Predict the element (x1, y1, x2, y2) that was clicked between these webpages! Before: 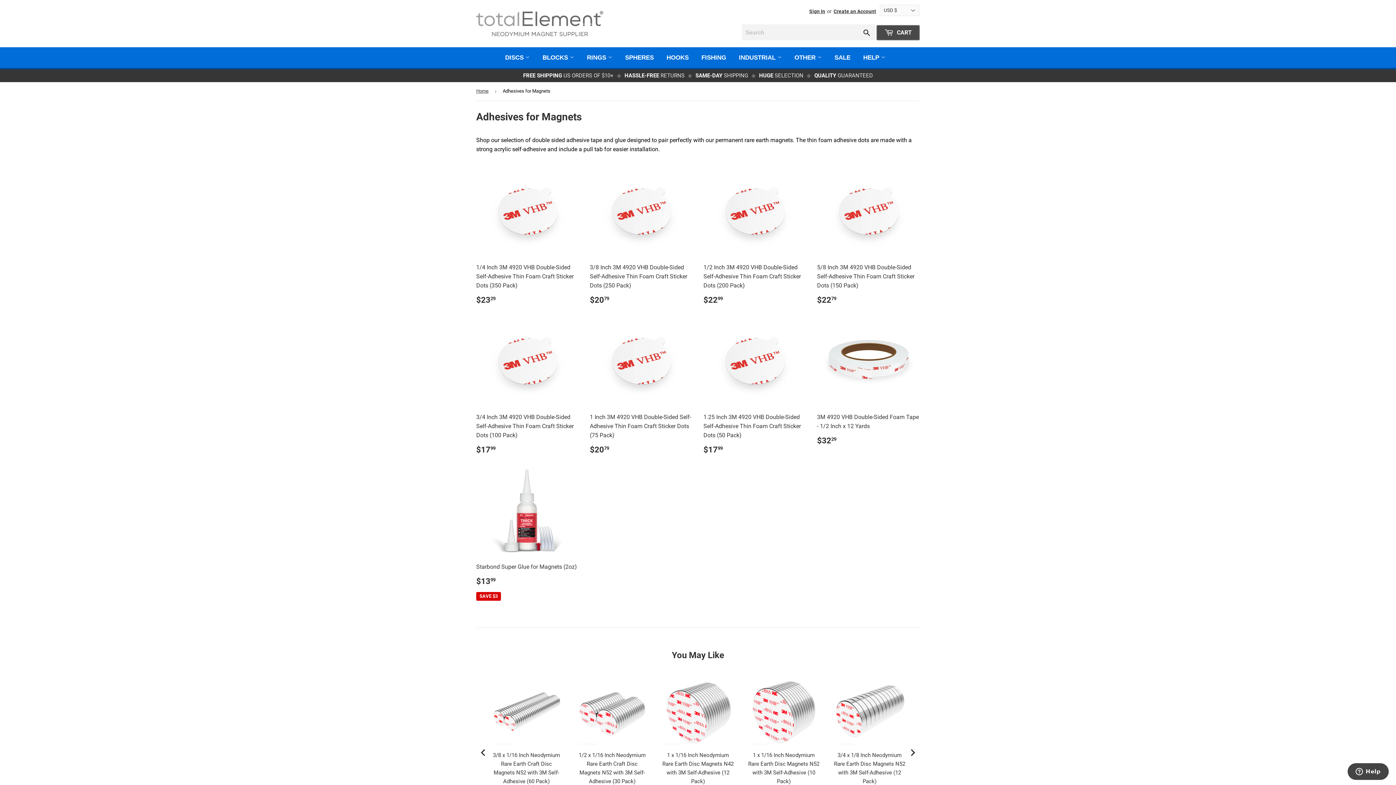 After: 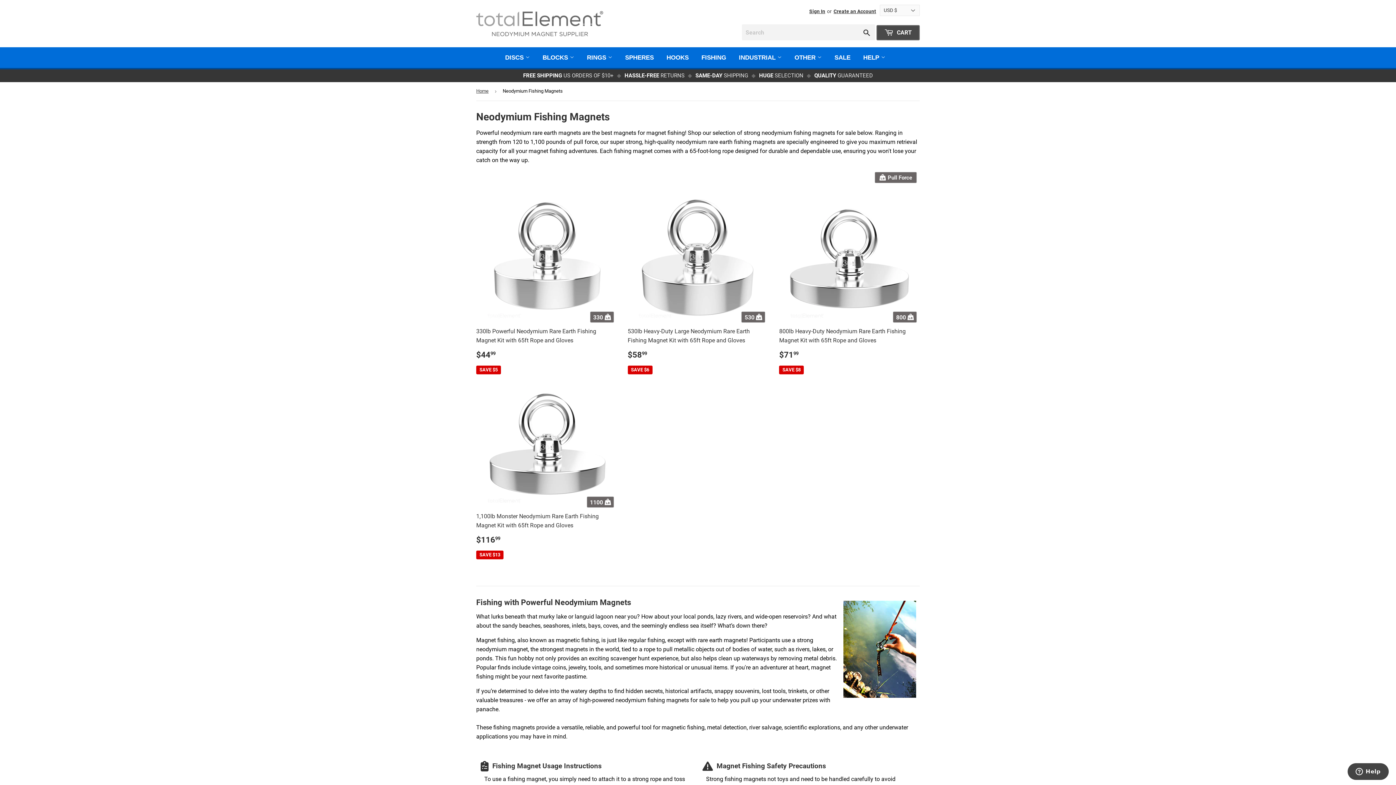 Action: label: FISHING bbox: (696, 47, 731, 68)